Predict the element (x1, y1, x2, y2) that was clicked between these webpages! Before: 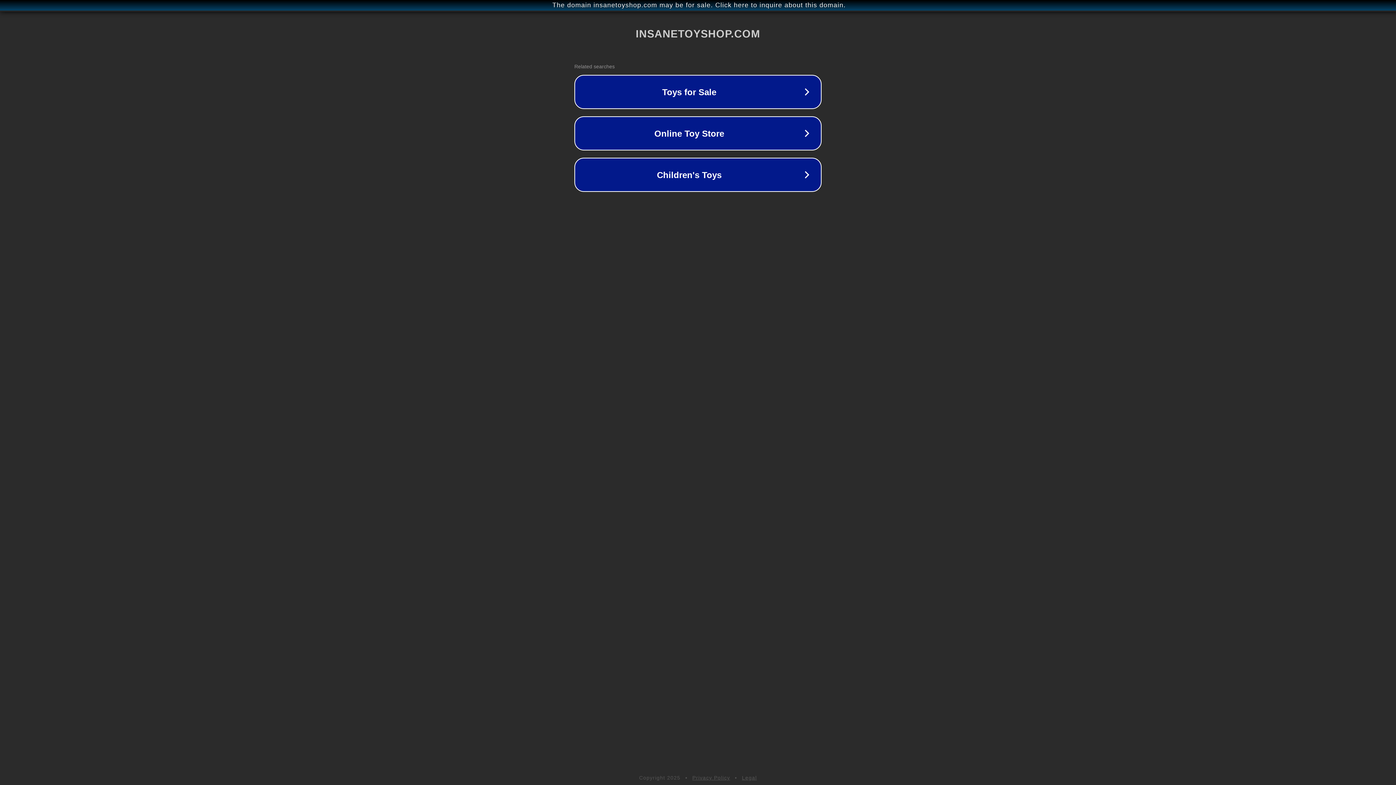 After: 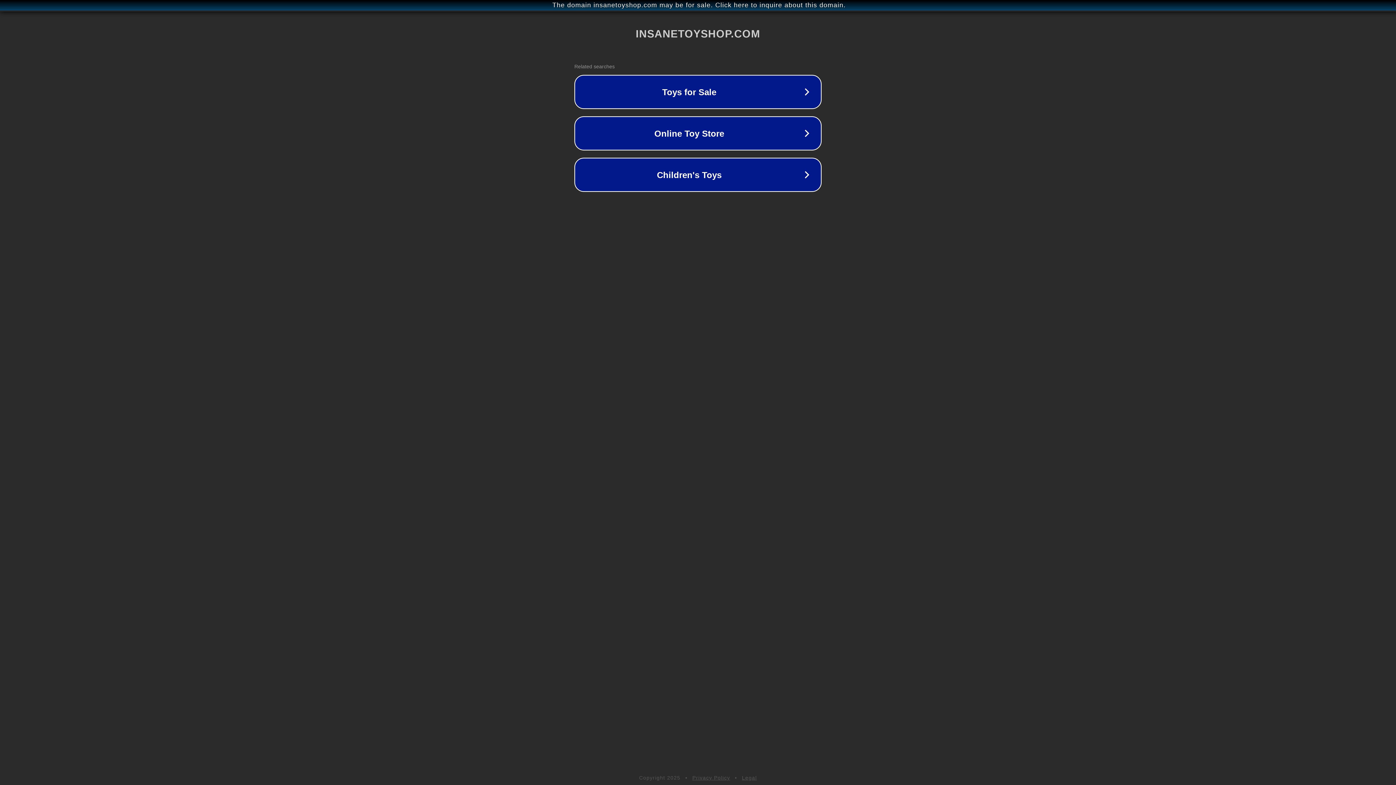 Action: label: Privacy Policy bbox: (692, 775, 730, 781)